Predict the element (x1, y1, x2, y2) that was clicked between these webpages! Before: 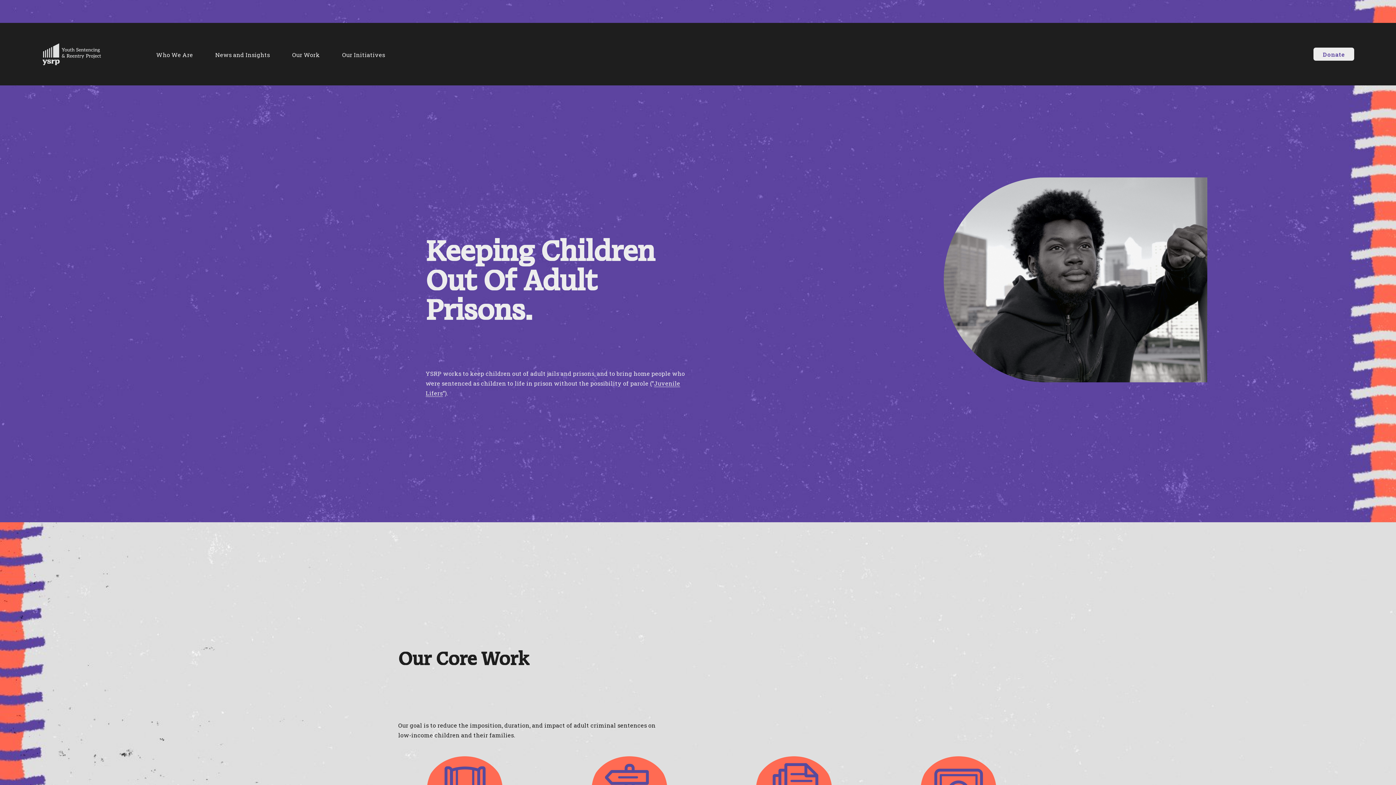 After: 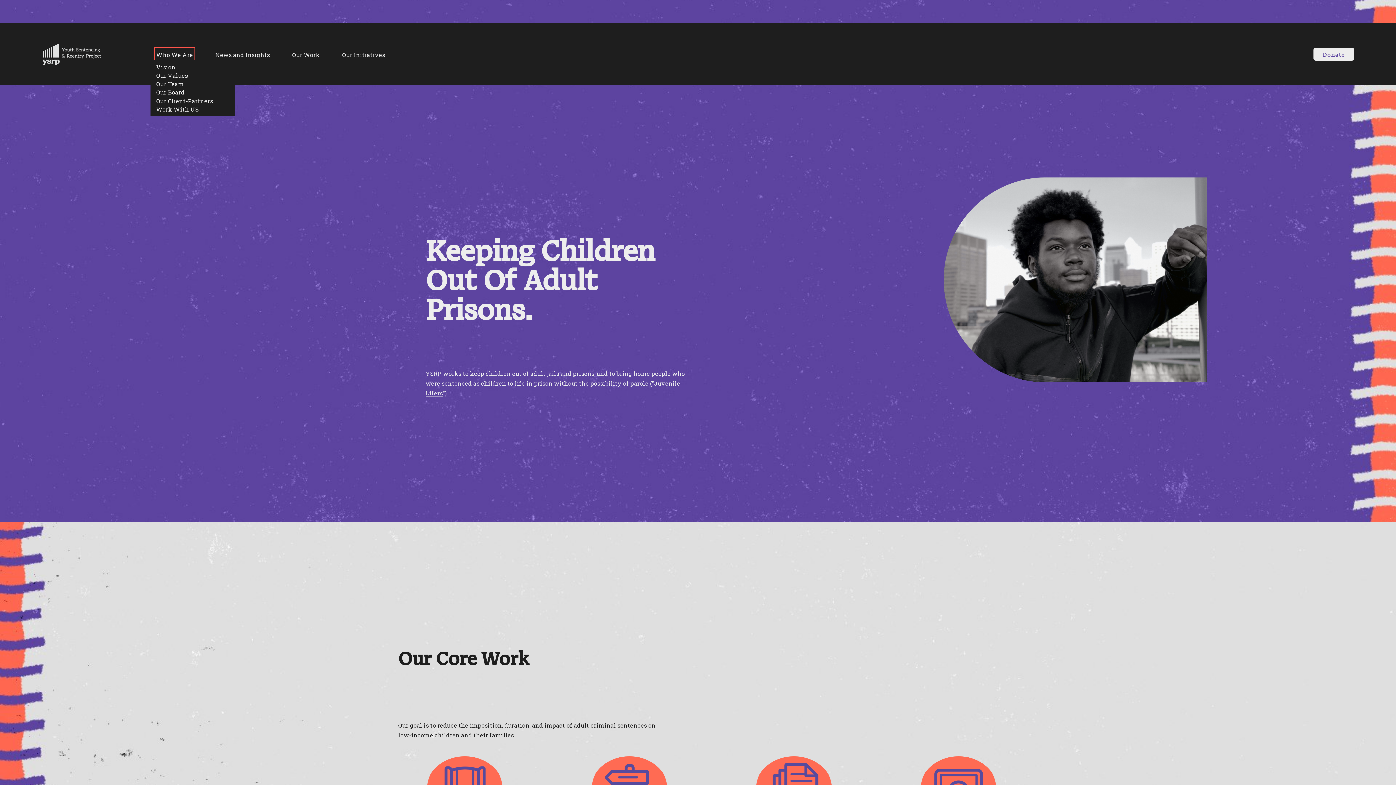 Action: label: folder dropdown bbox: (156, 49, 193, 60)